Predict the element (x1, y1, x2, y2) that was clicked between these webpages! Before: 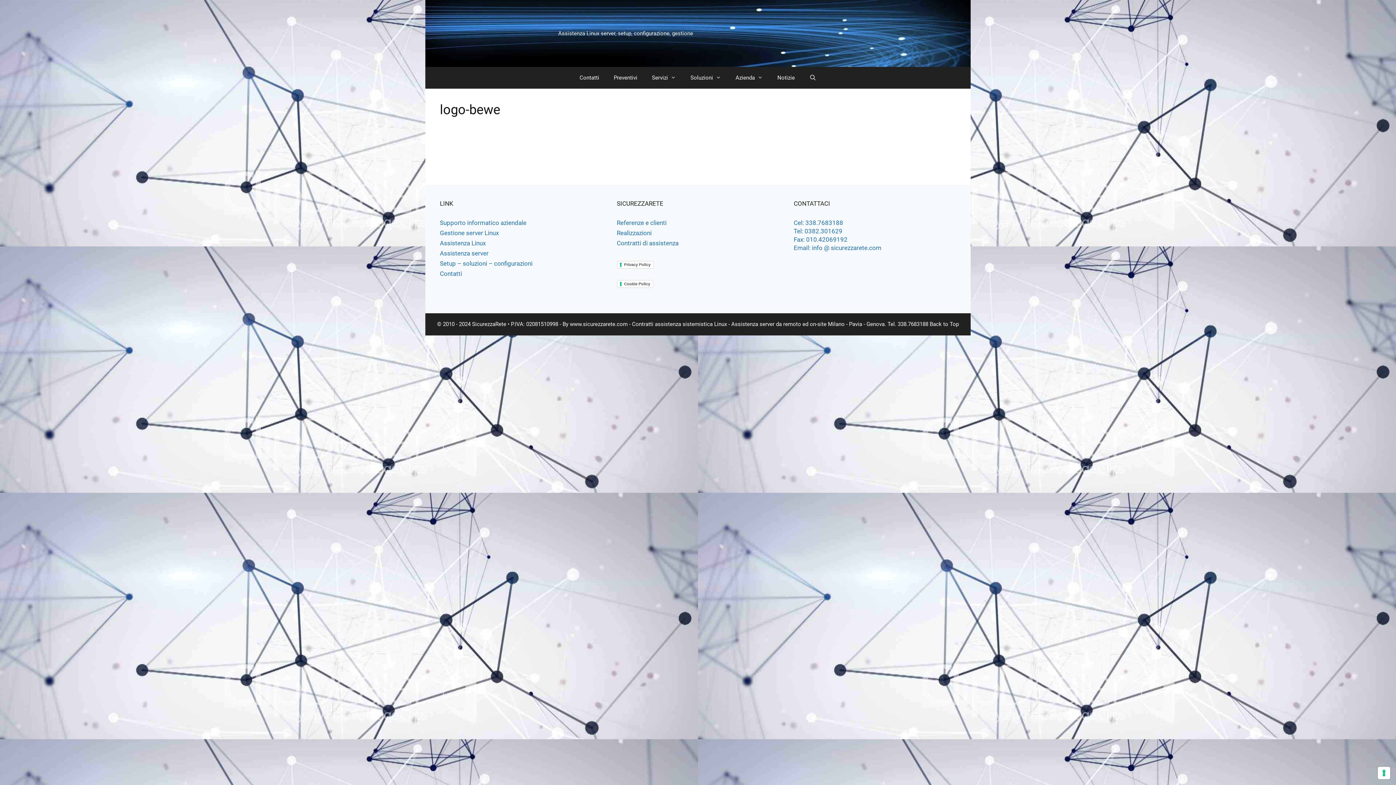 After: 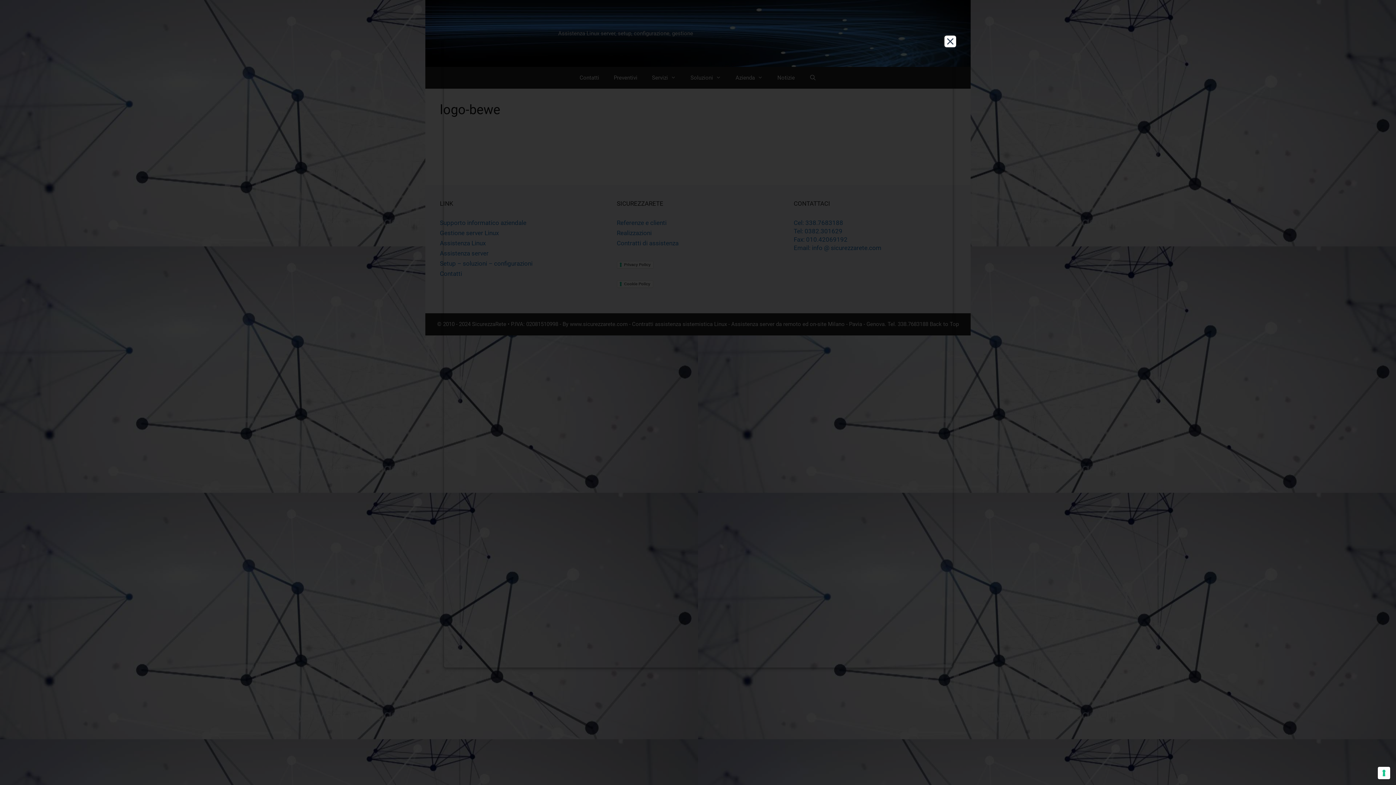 Action: bbox: (616, 261, 653, 268) label: Privacy Policy